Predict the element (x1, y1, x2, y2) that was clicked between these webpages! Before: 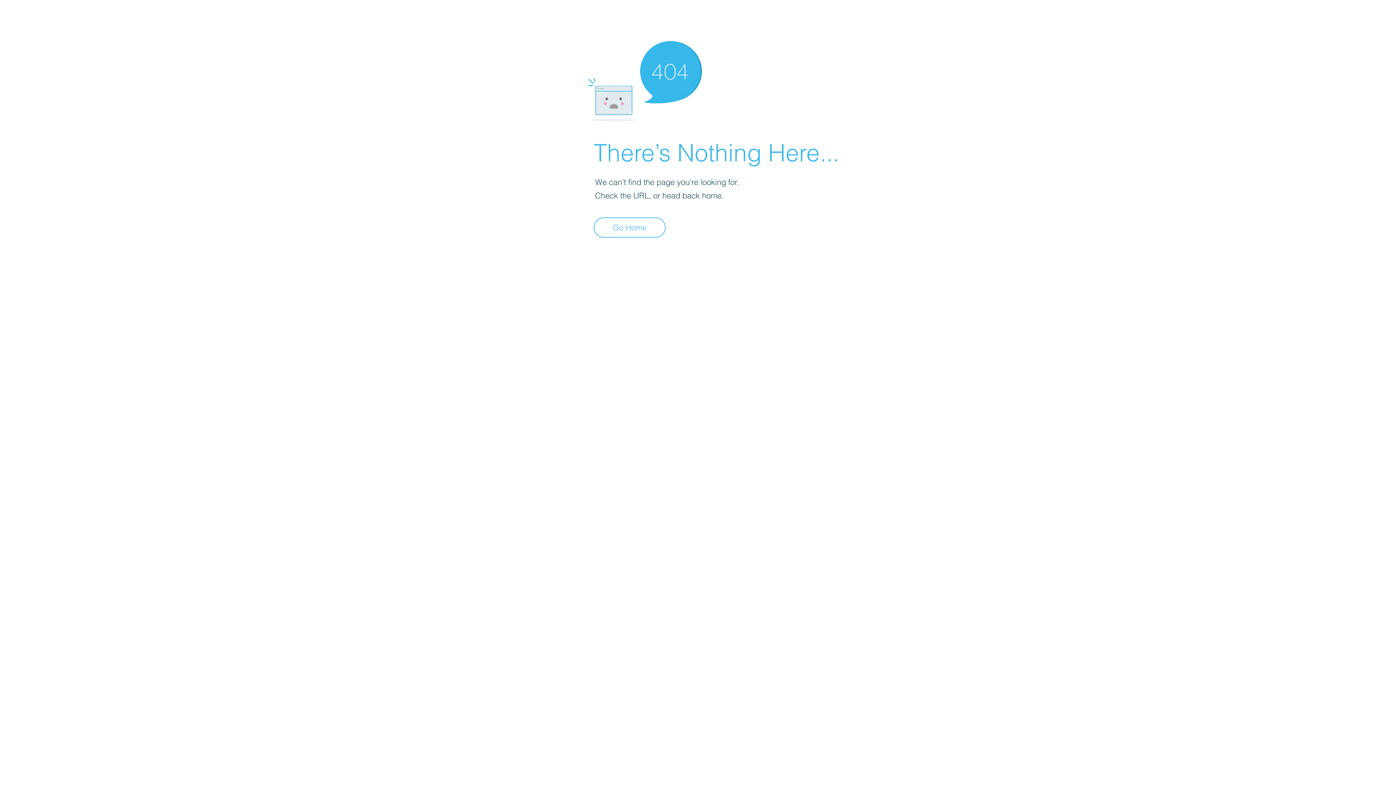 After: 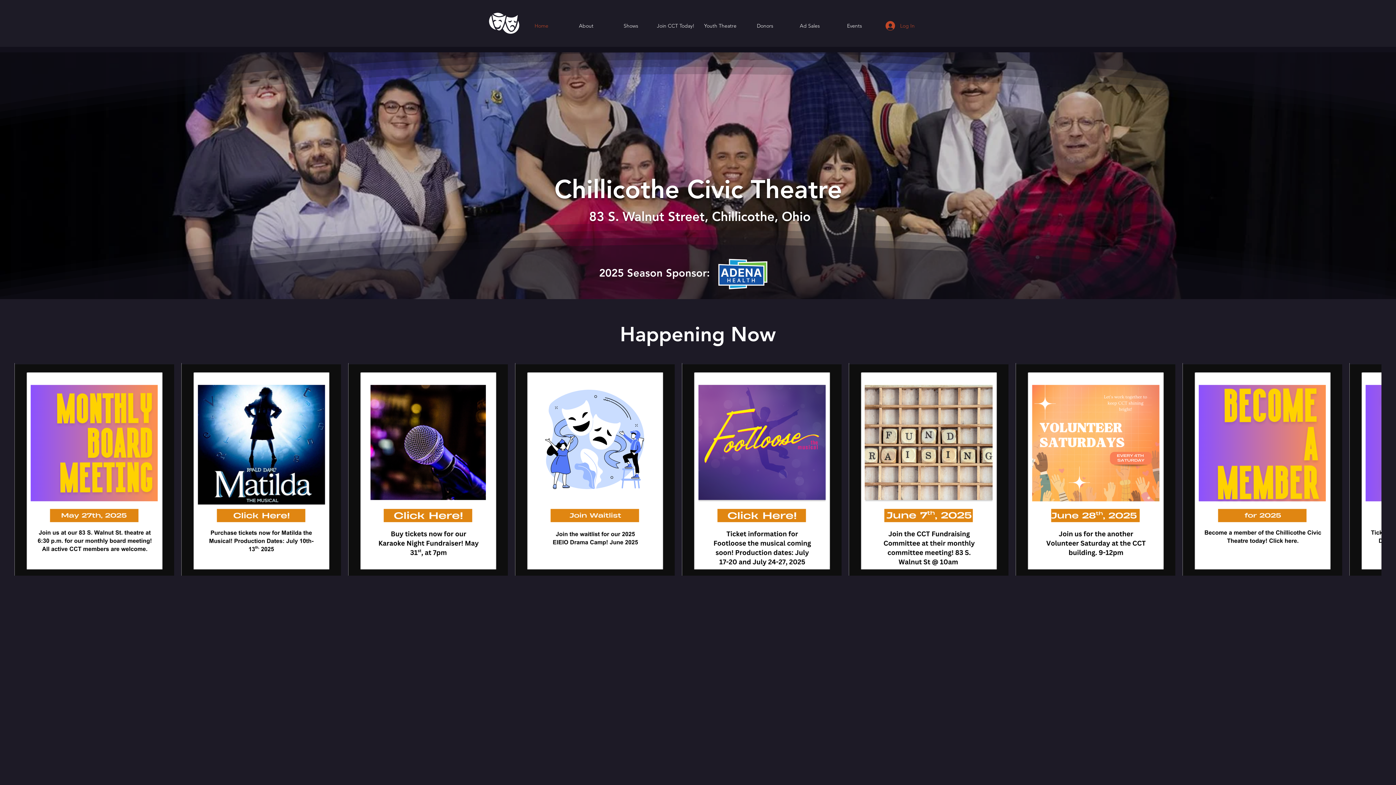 Action: label: Go Home bbox: (593, 217, 665, 237)